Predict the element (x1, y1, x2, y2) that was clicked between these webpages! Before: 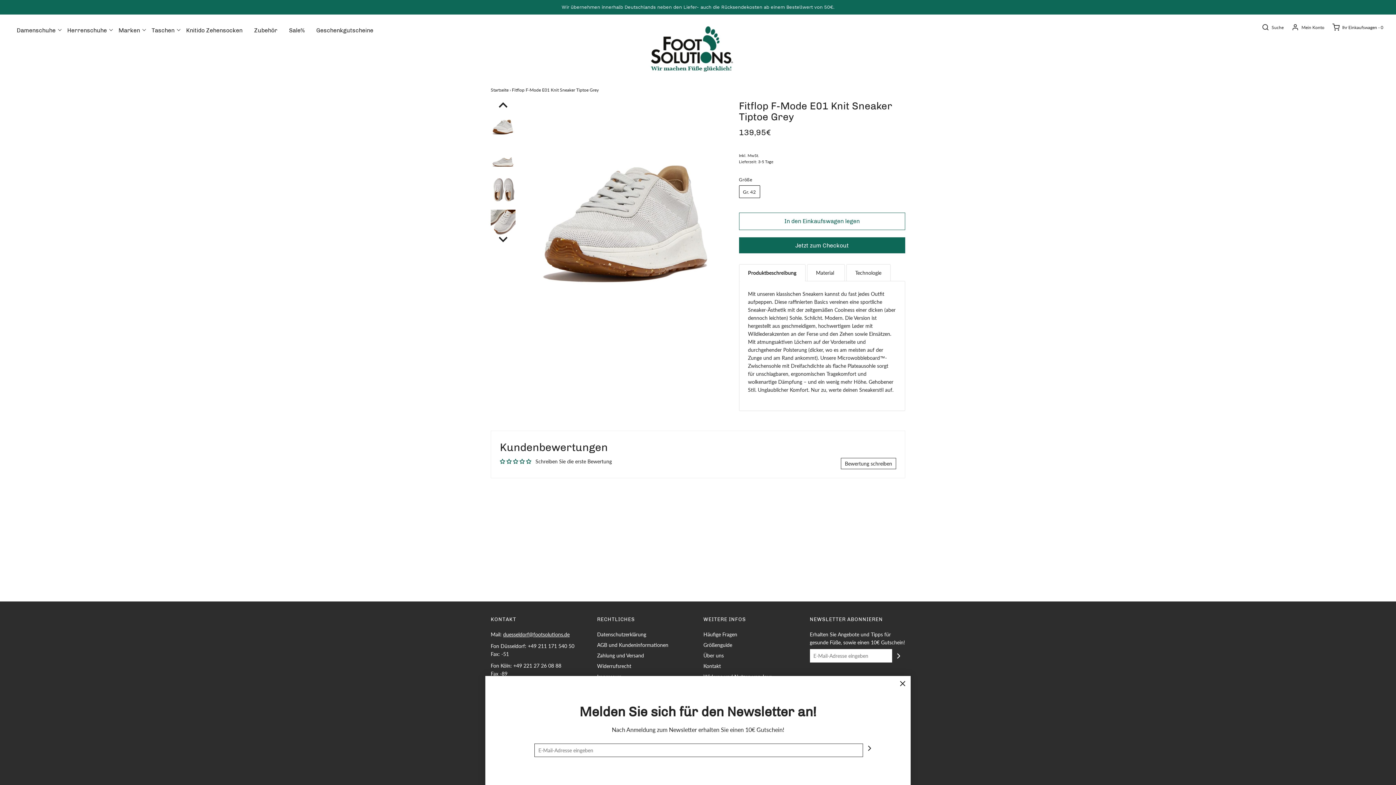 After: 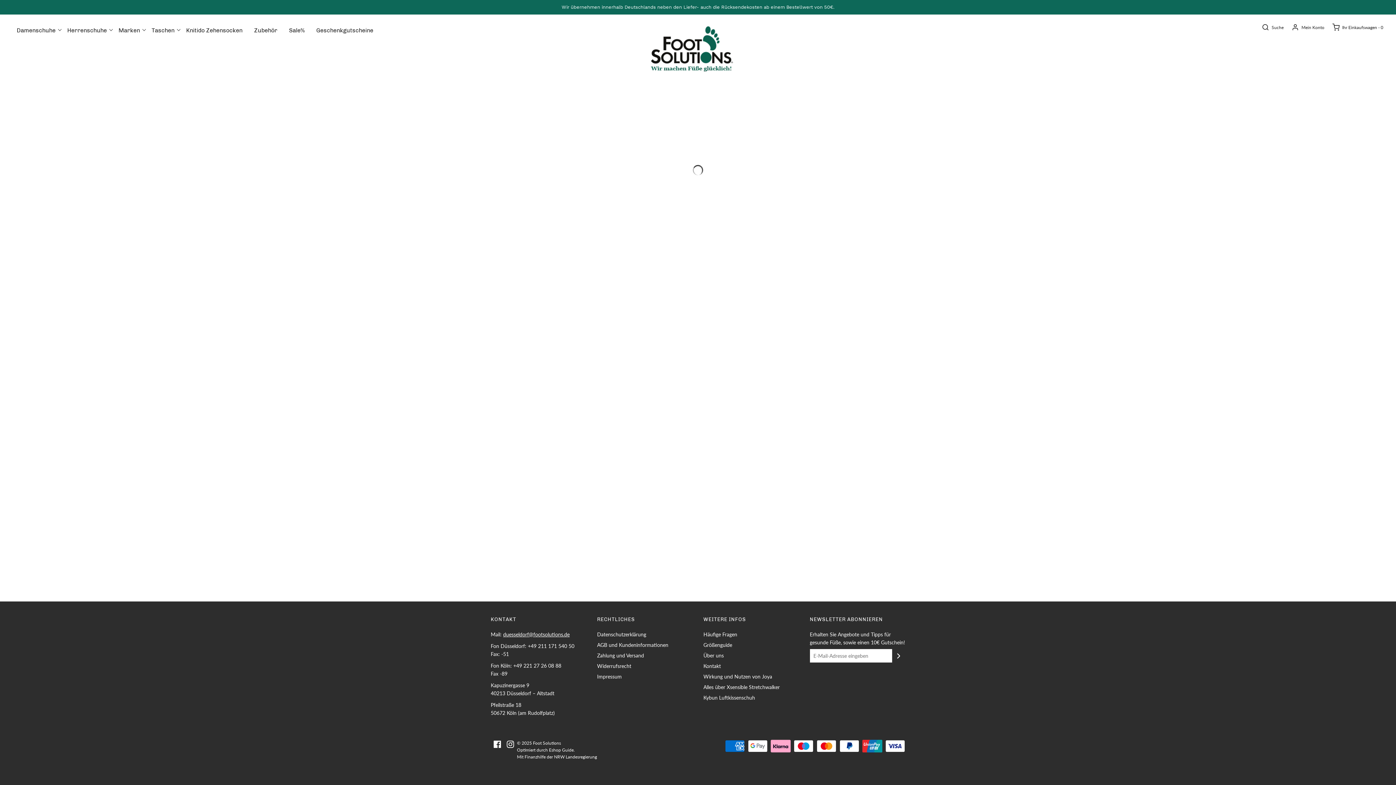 Action: label: Herrenschuhe bbox: (61, 22, 112, 38)